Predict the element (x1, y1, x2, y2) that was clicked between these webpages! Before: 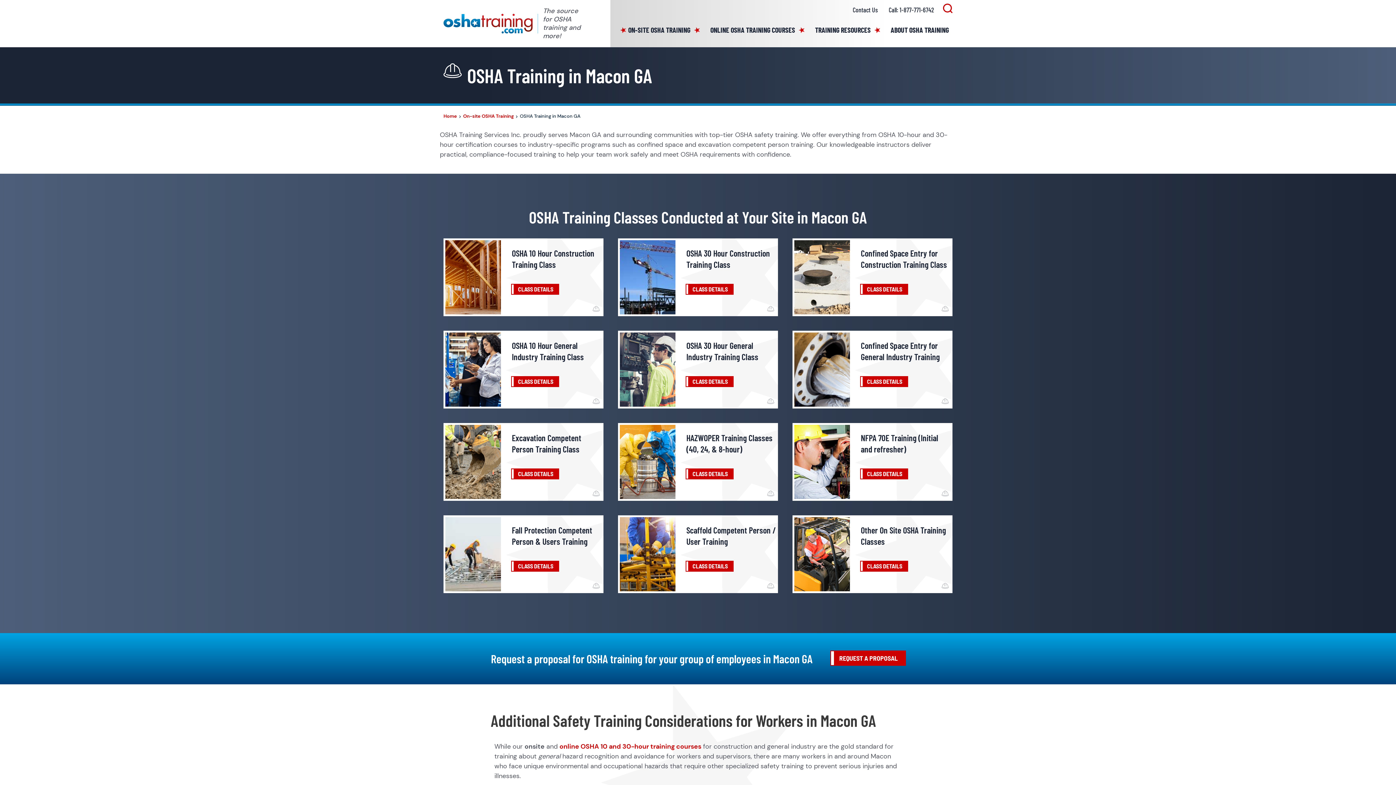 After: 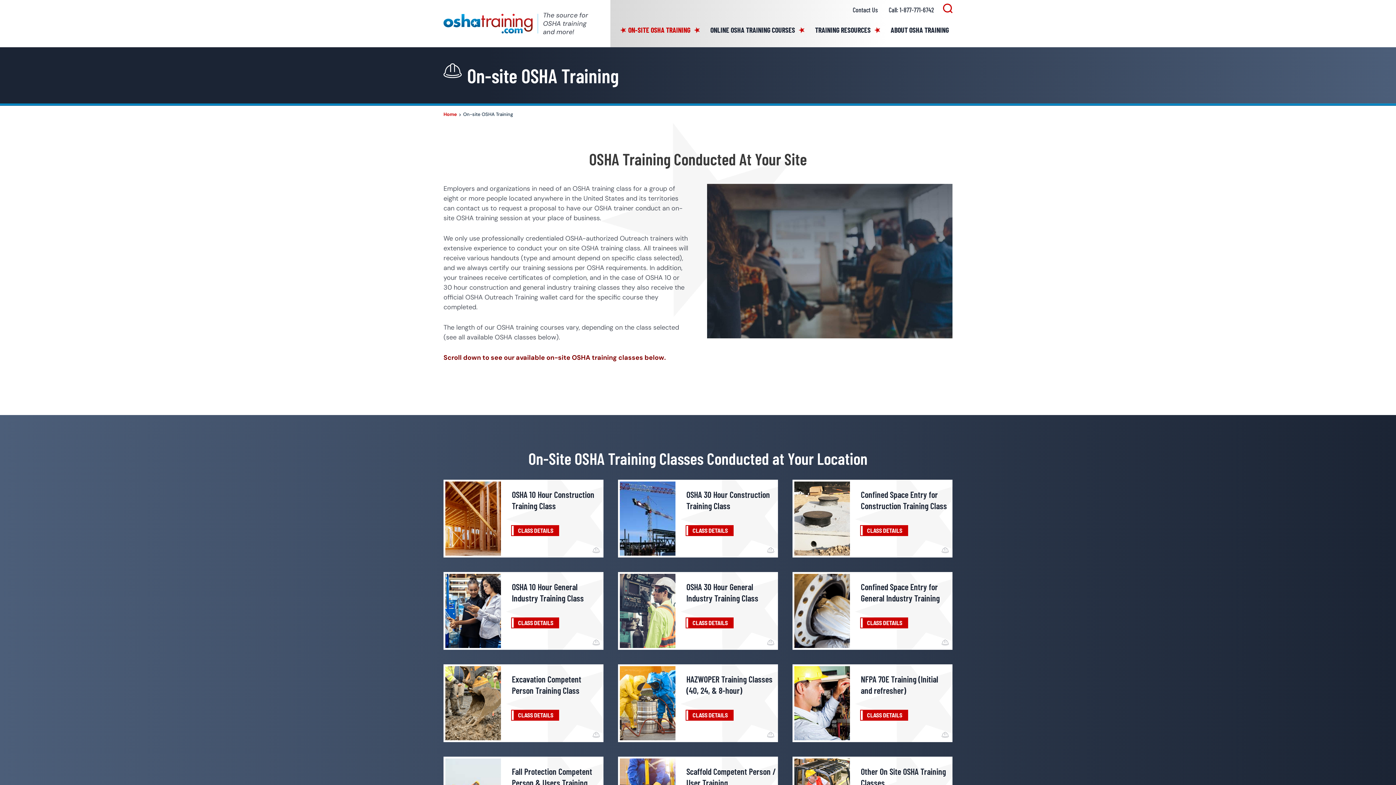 Action: bbox: (463, 113, 513, 119) label: On-site OSHA Training